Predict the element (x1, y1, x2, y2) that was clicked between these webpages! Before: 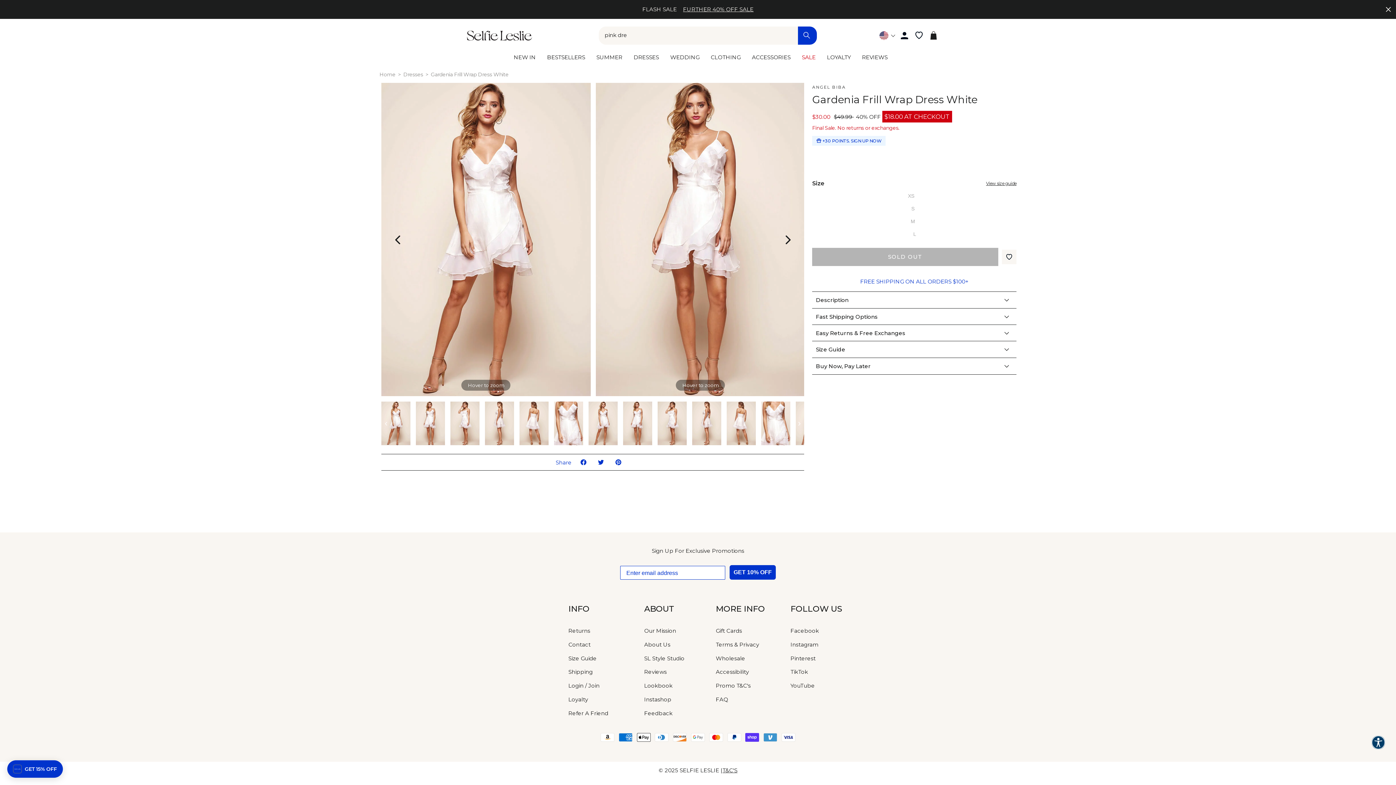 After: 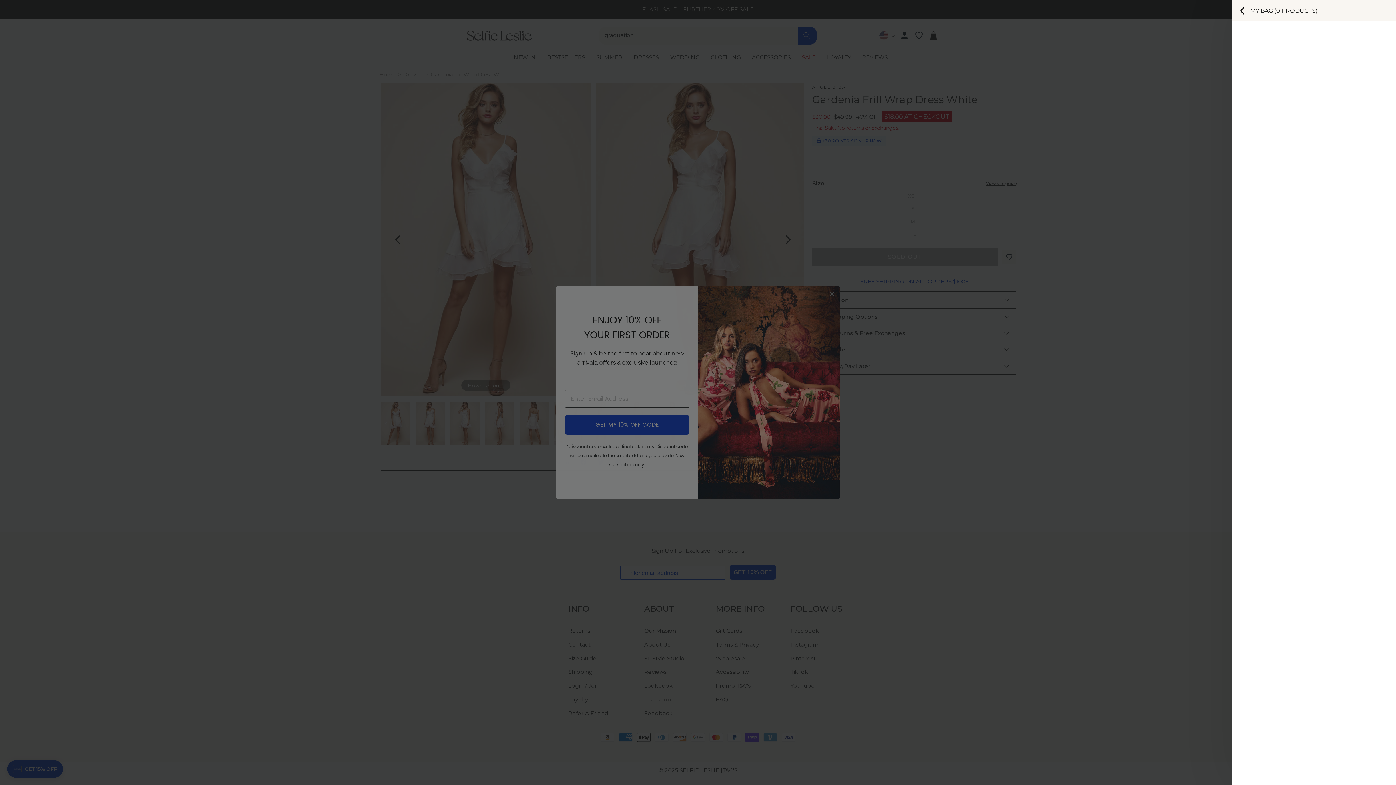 Action: label: Cart bbox: (927, 29, 940, 42)